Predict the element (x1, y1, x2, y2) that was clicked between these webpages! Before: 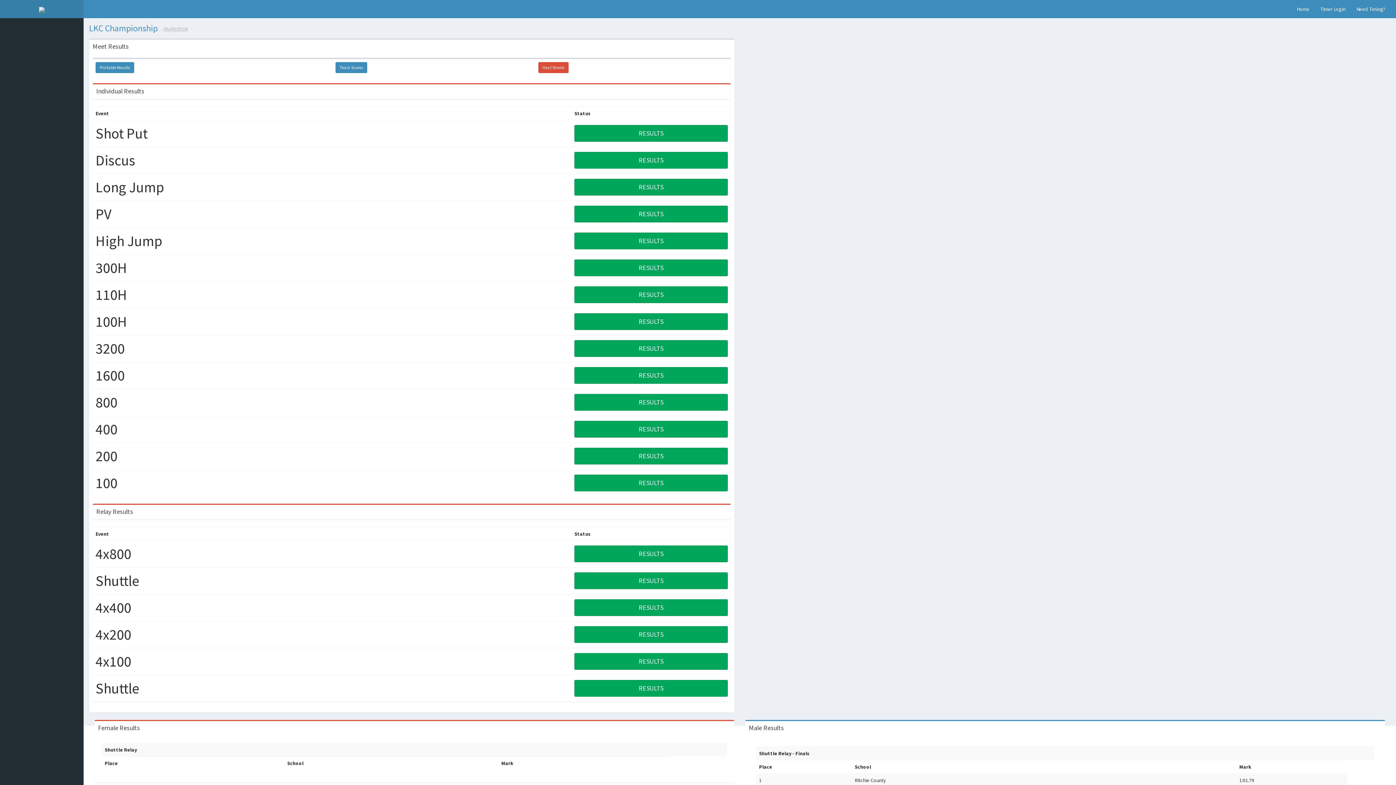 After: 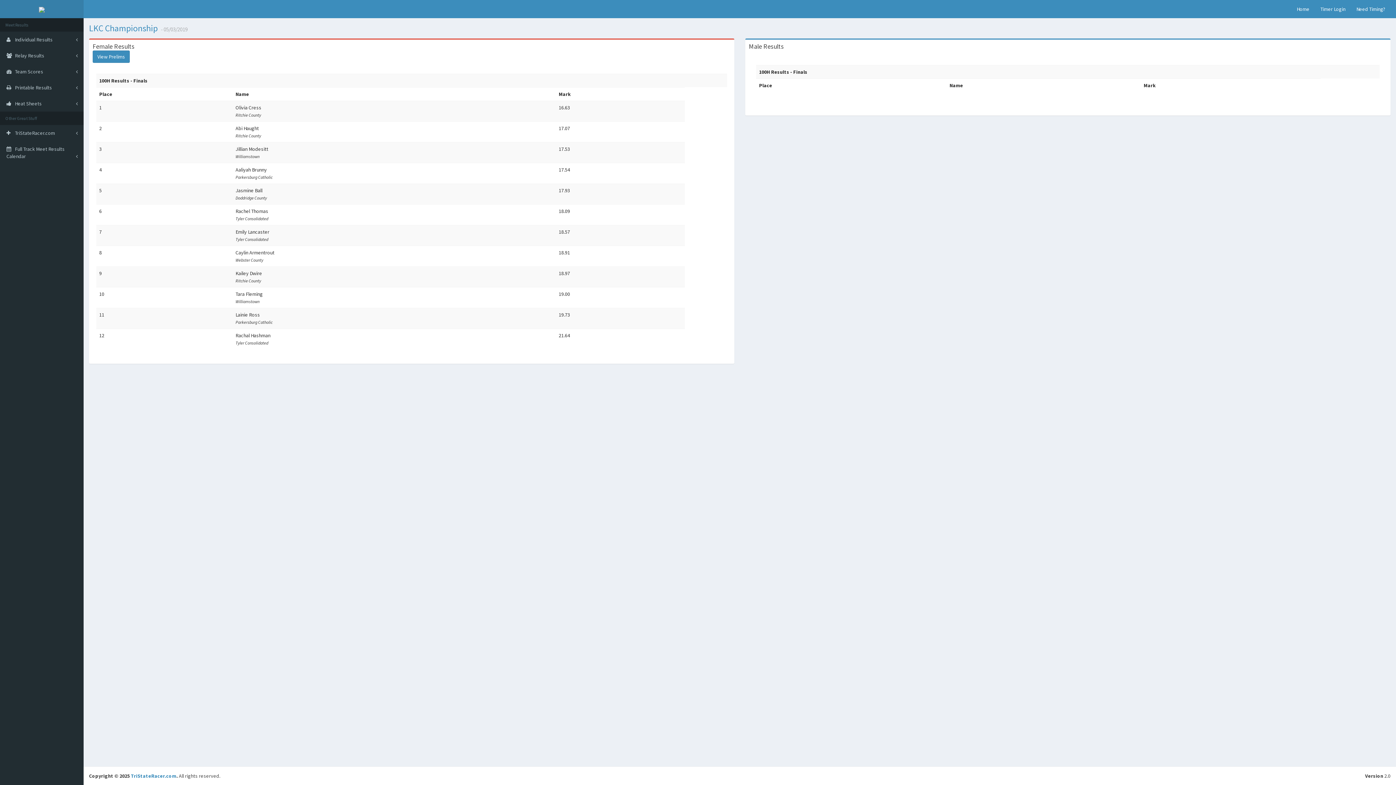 Action: label: RESULTS bbox: (574, 313, 728, 330)